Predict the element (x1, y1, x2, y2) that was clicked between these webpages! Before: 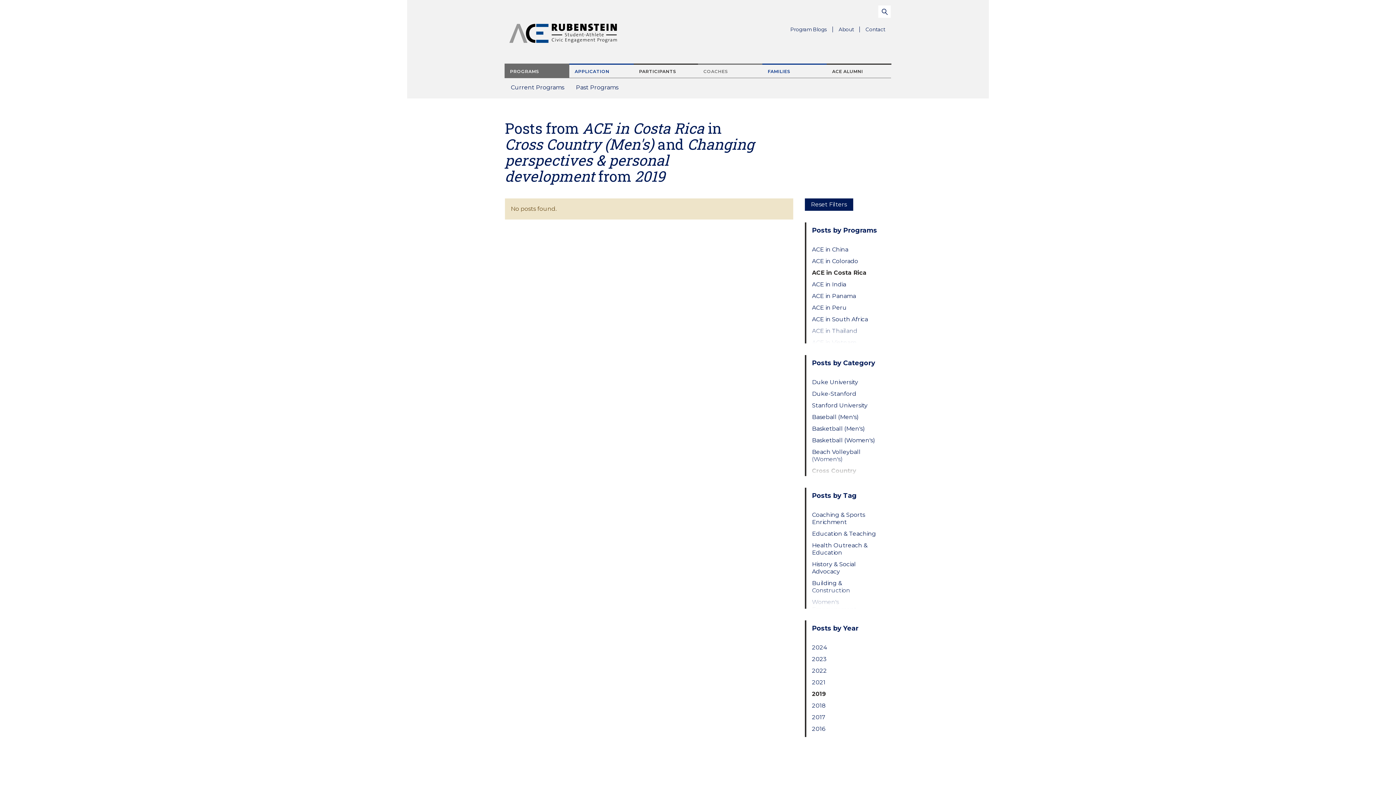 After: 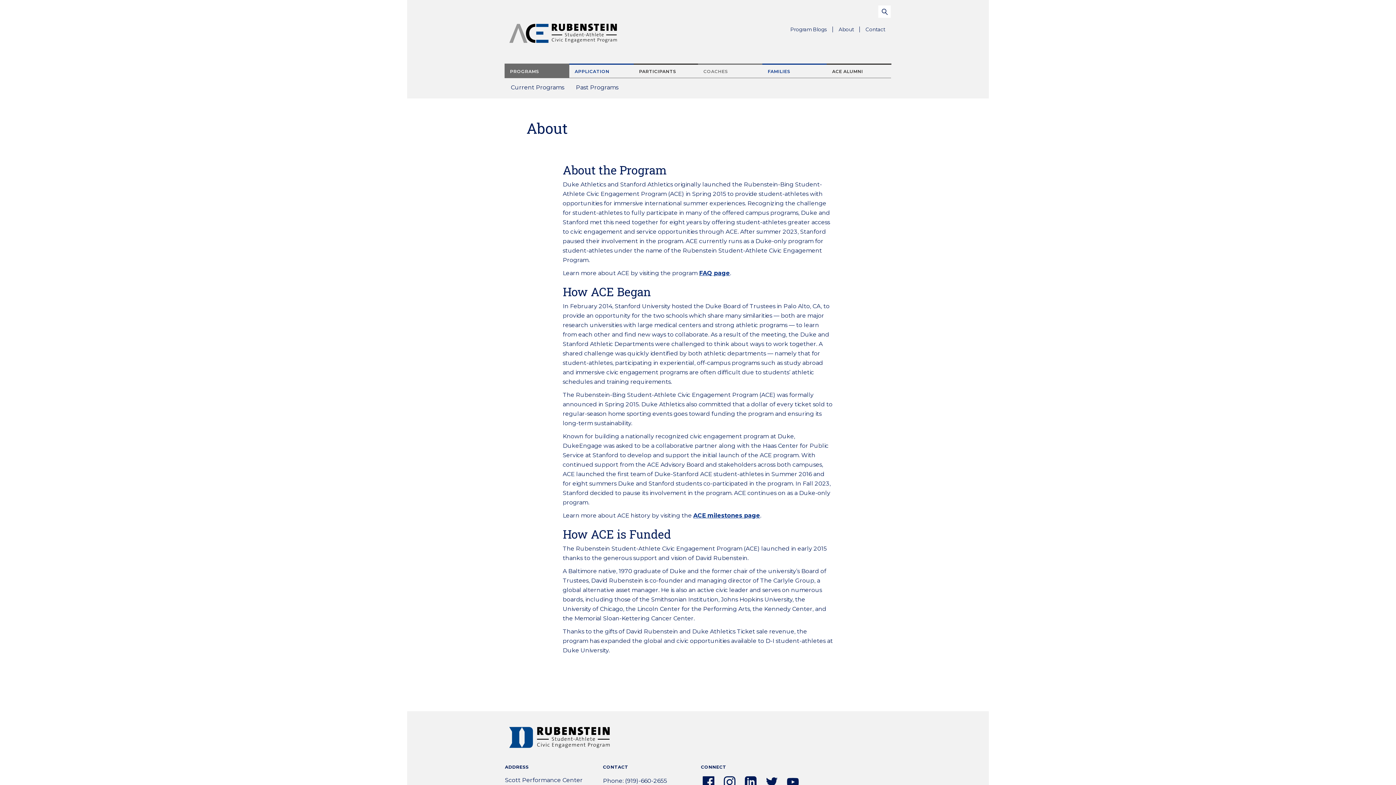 Action: label: About
Parent Menu Item bbox: (833, 23, 860, 35)